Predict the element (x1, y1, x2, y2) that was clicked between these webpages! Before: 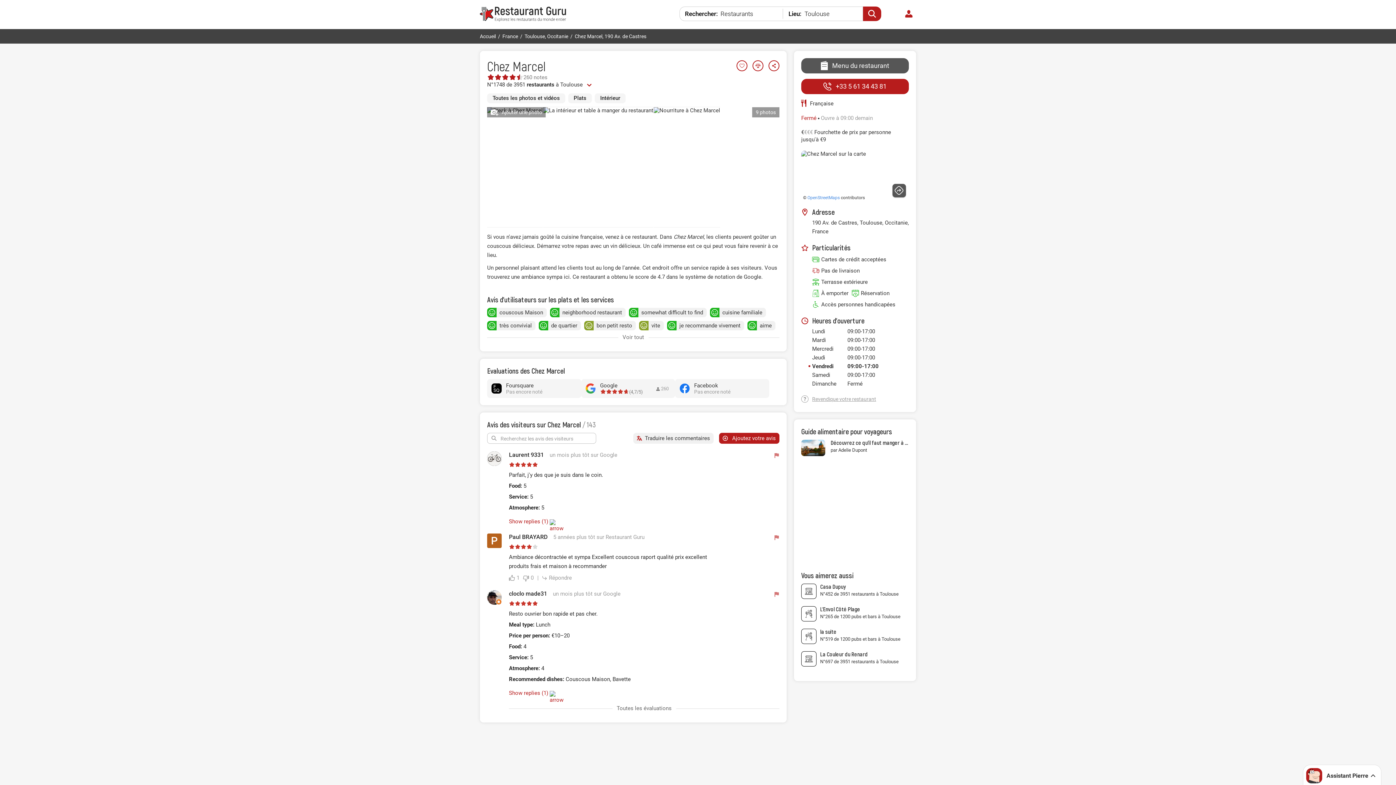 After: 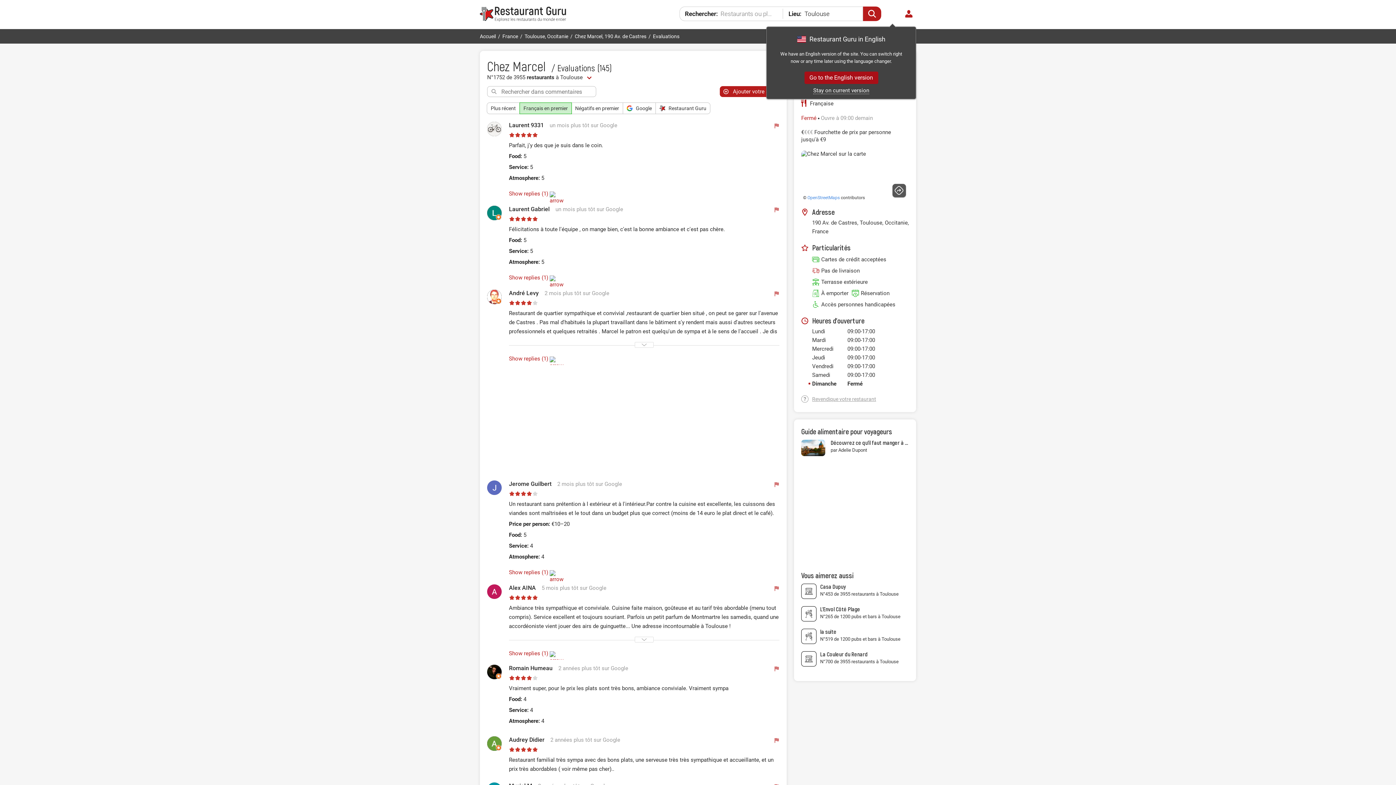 Action: bbox: (612, 705, 676, 712) label: Toutes les évaluations